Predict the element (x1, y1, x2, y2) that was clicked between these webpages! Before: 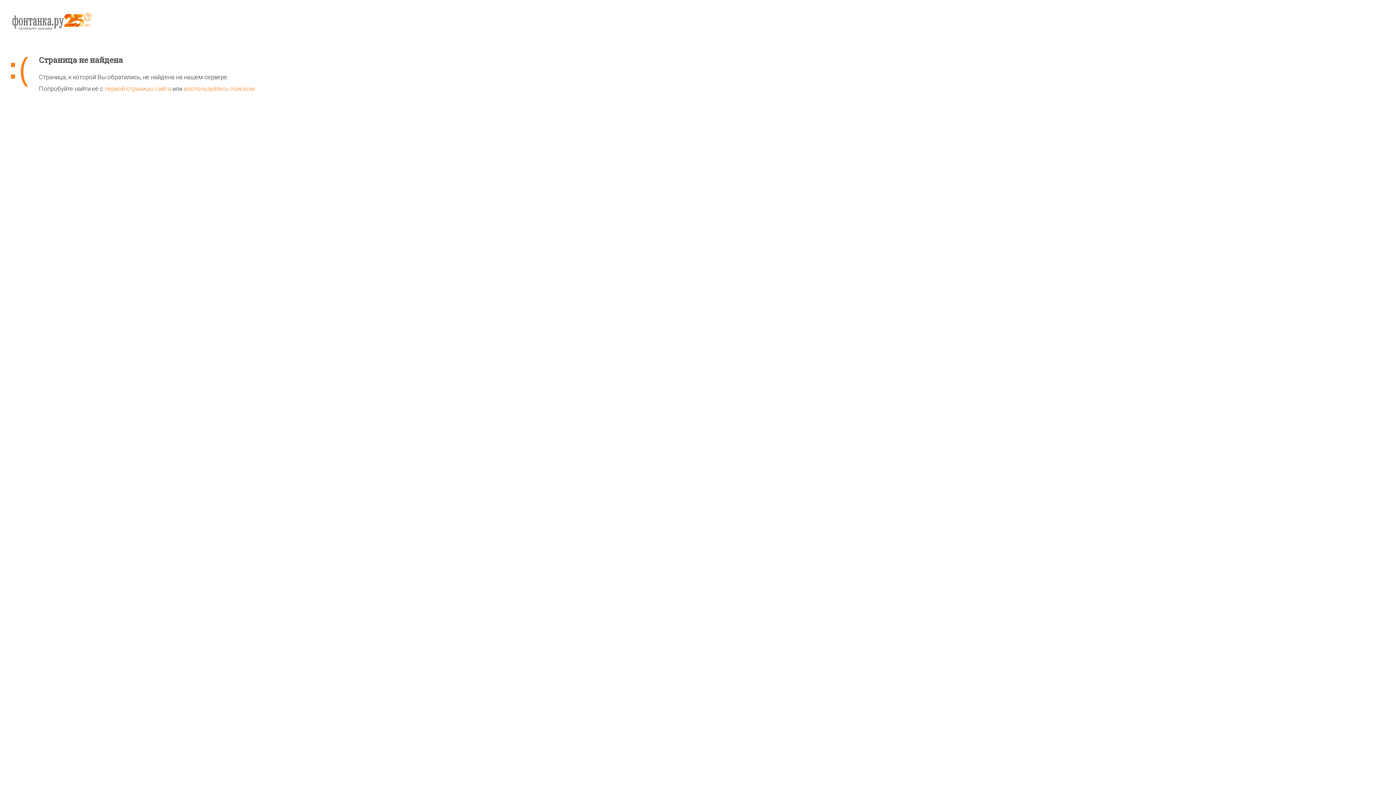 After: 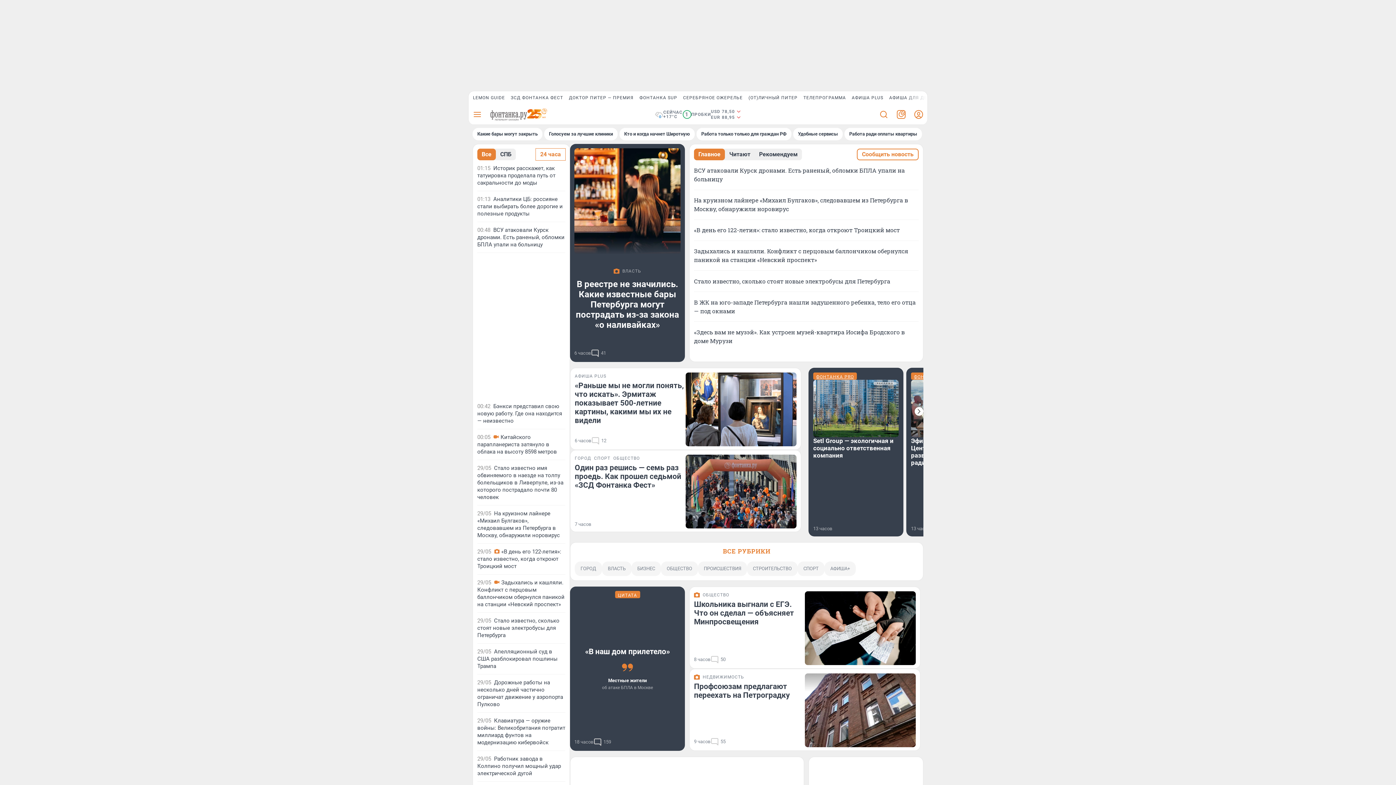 Action: bbox: (10, 11, 1385, 55)